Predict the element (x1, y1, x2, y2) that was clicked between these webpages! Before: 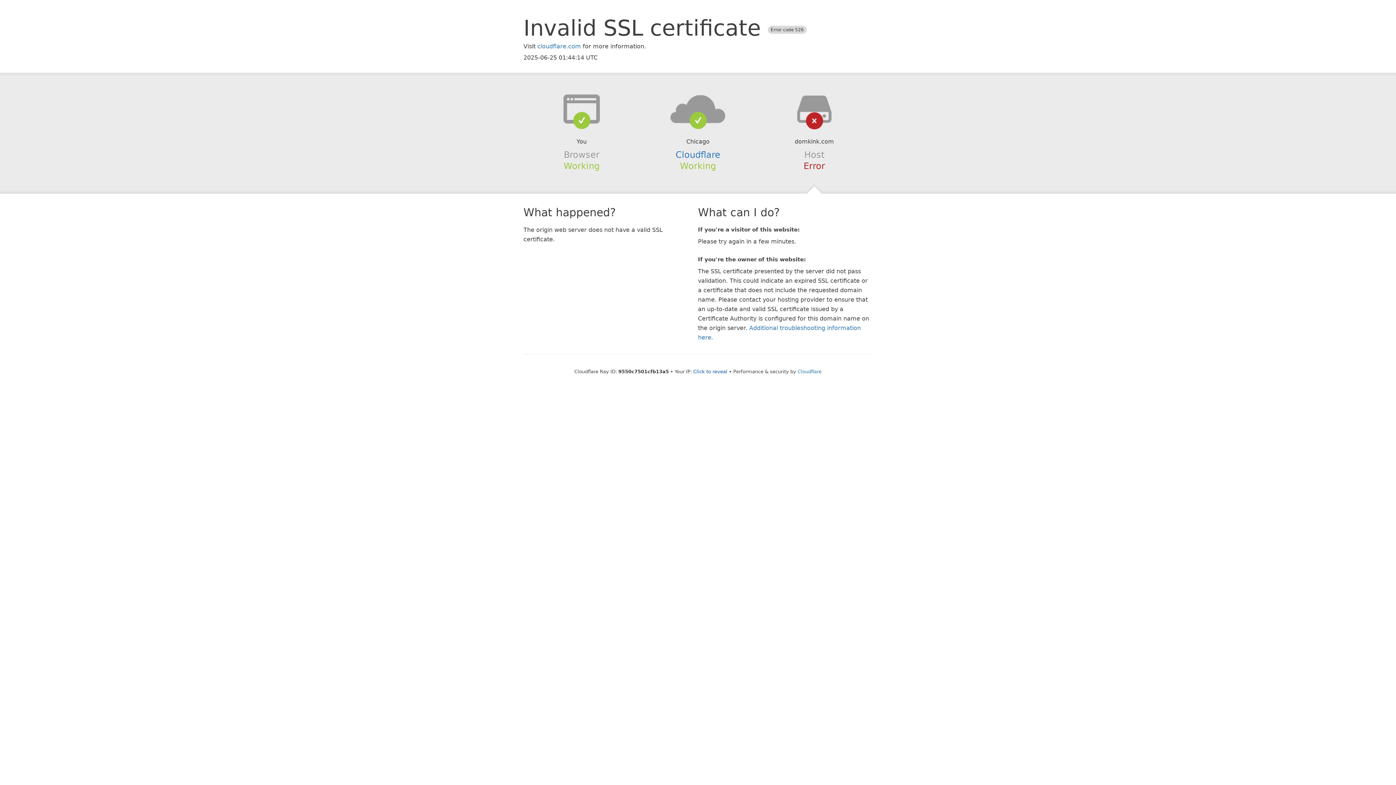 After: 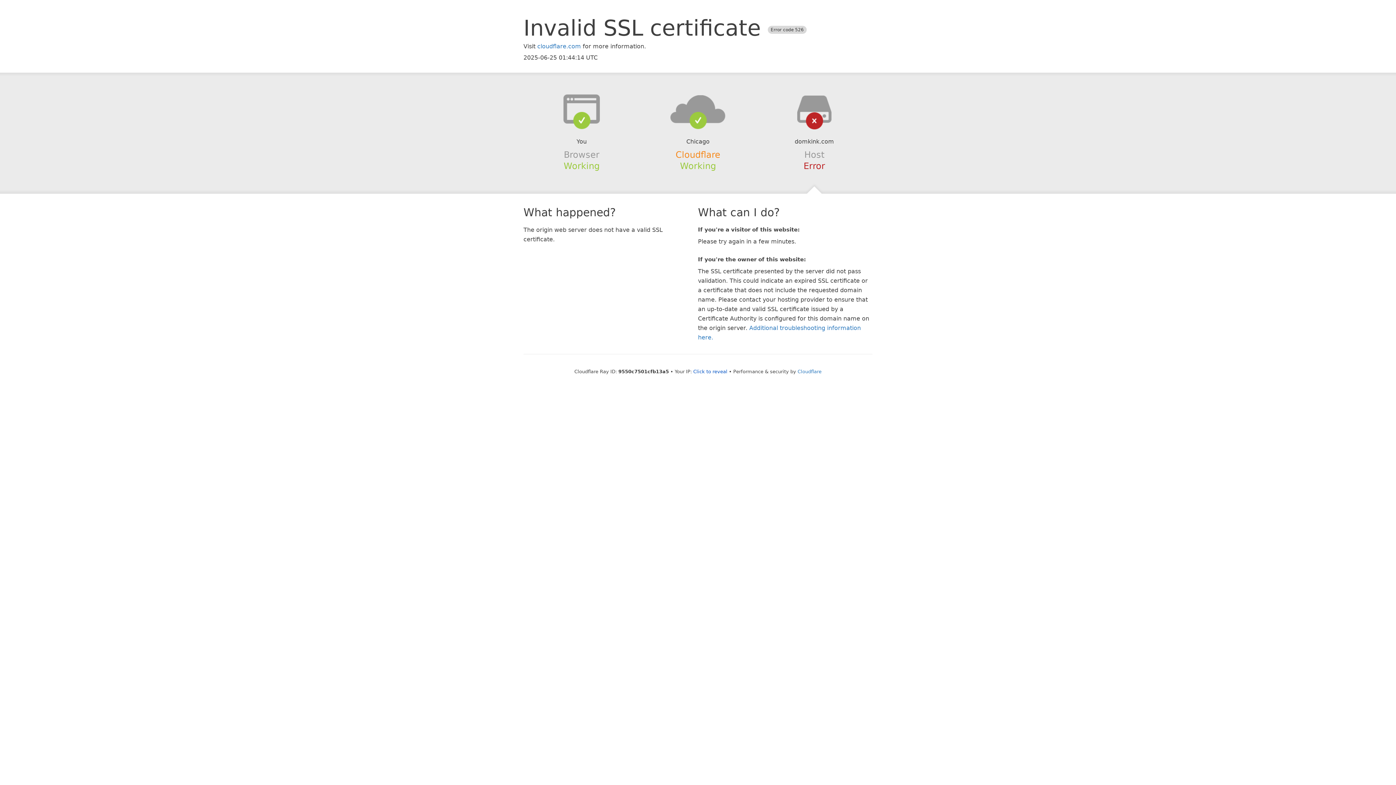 Action: bbox: (675, 149, 720, 159) label: Cloudflare